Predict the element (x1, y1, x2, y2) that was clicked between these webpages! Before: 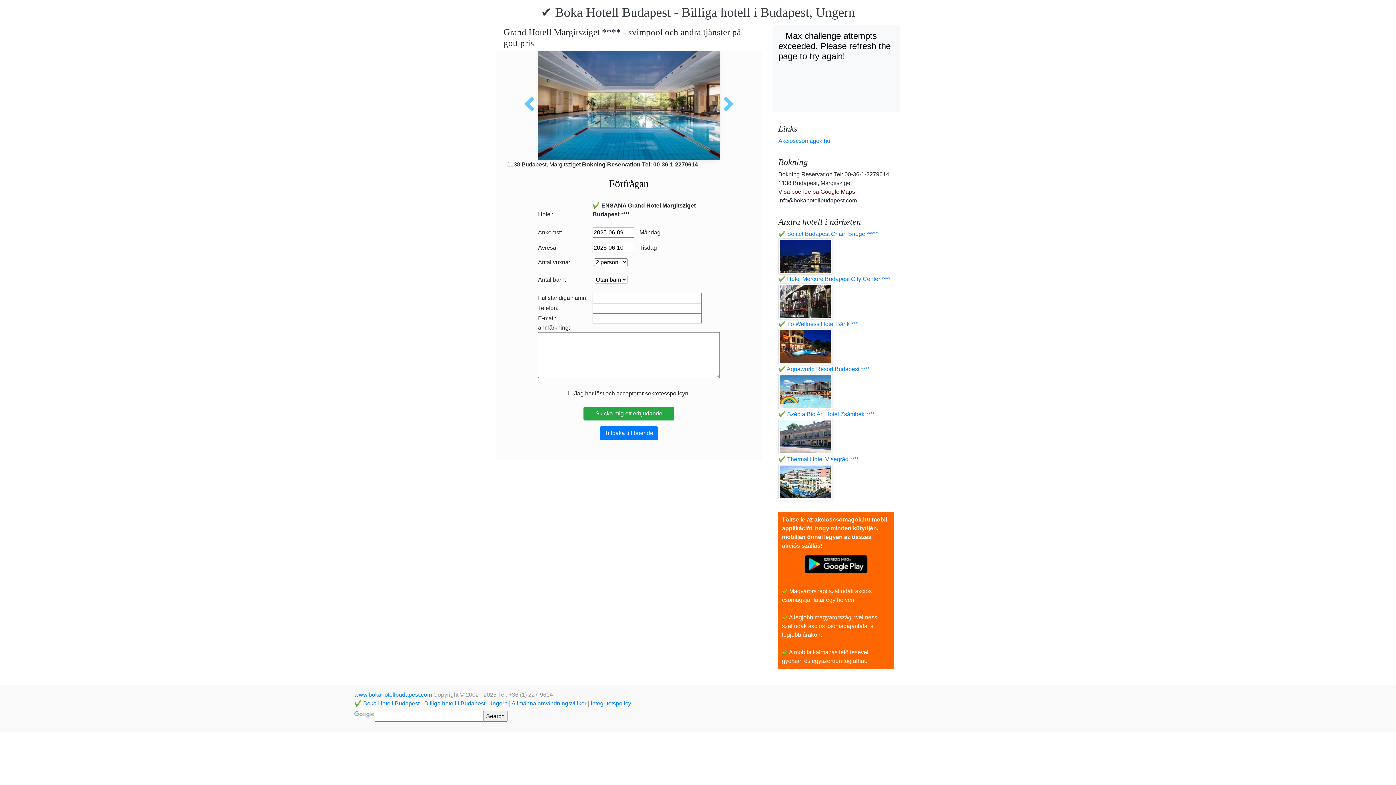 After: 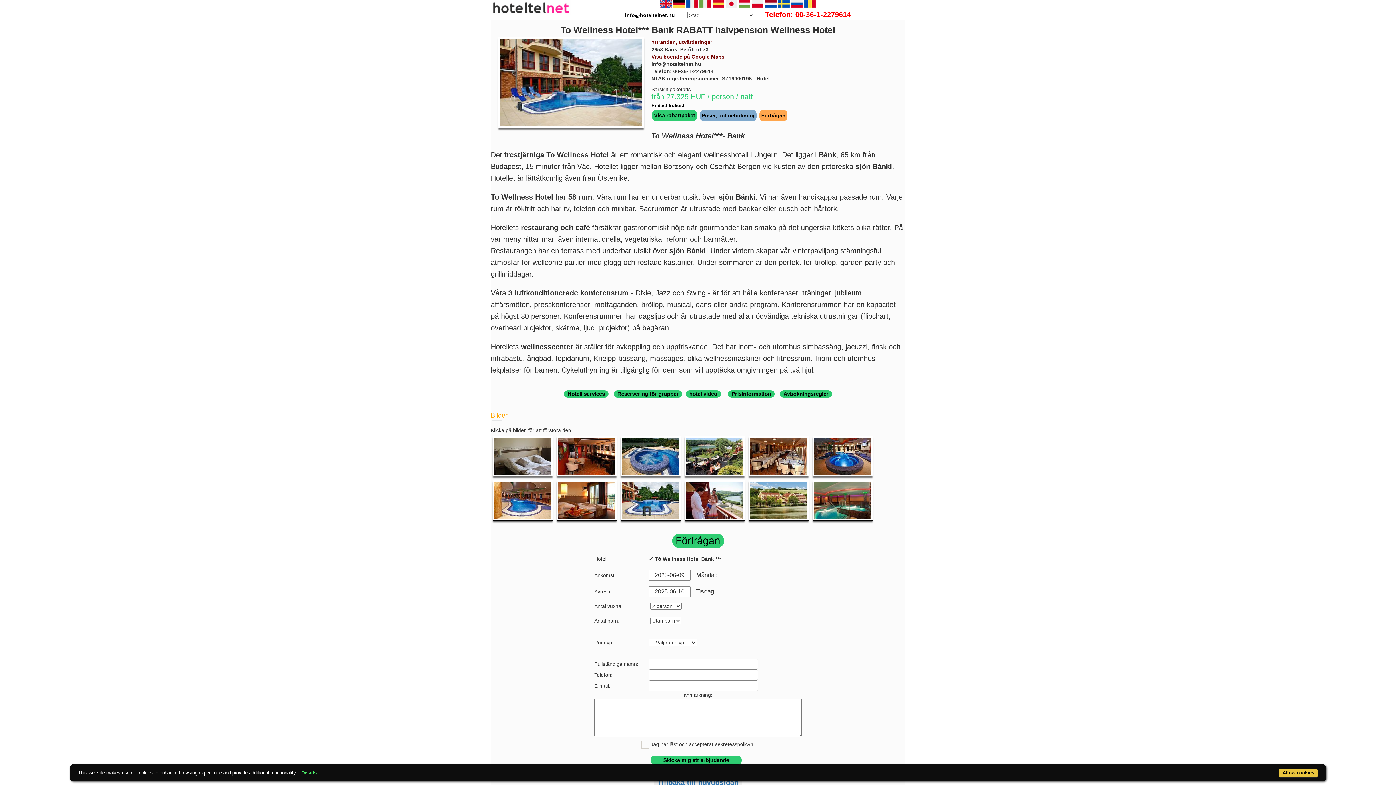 Action: label: ✔️ Tó Wellness Hotel Bánk *** bbox: (778, 321, 857, 327)